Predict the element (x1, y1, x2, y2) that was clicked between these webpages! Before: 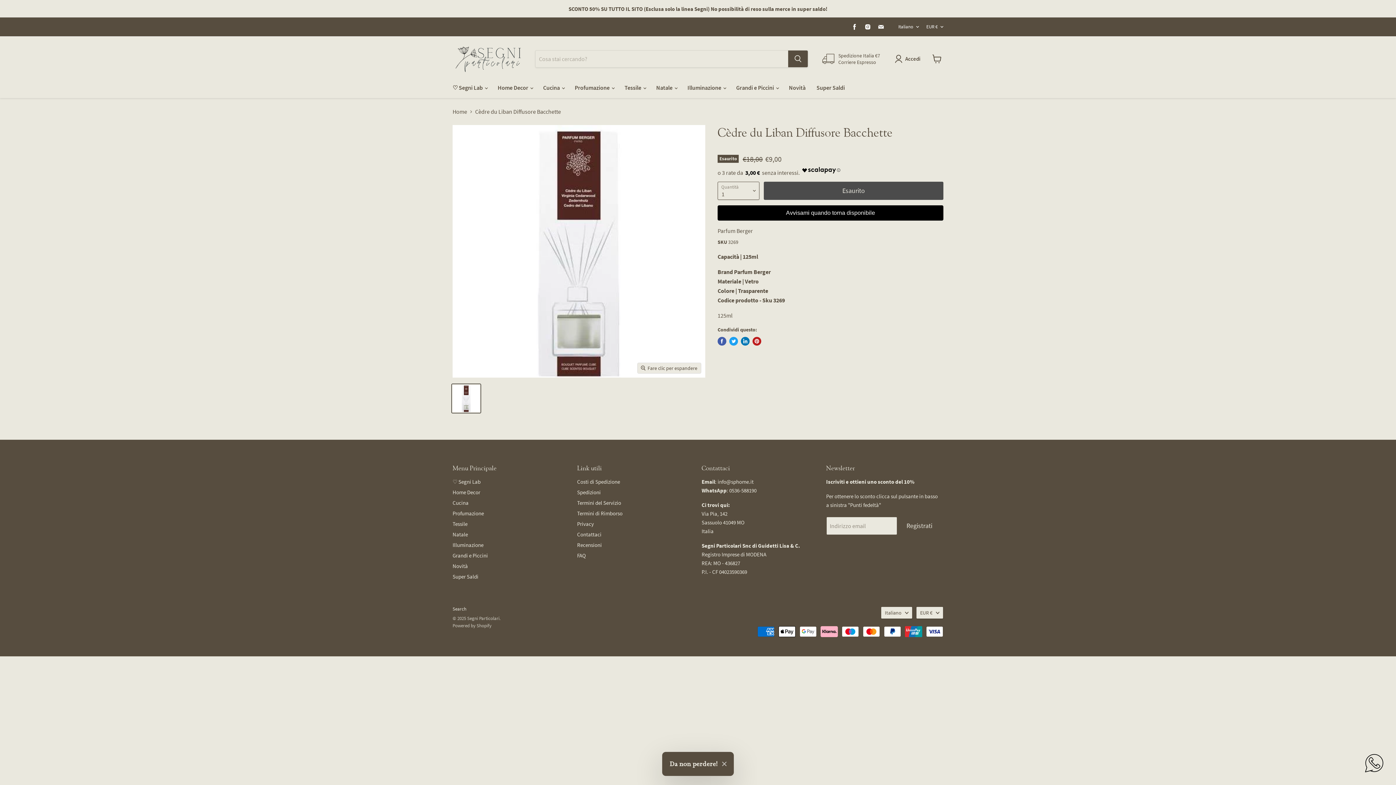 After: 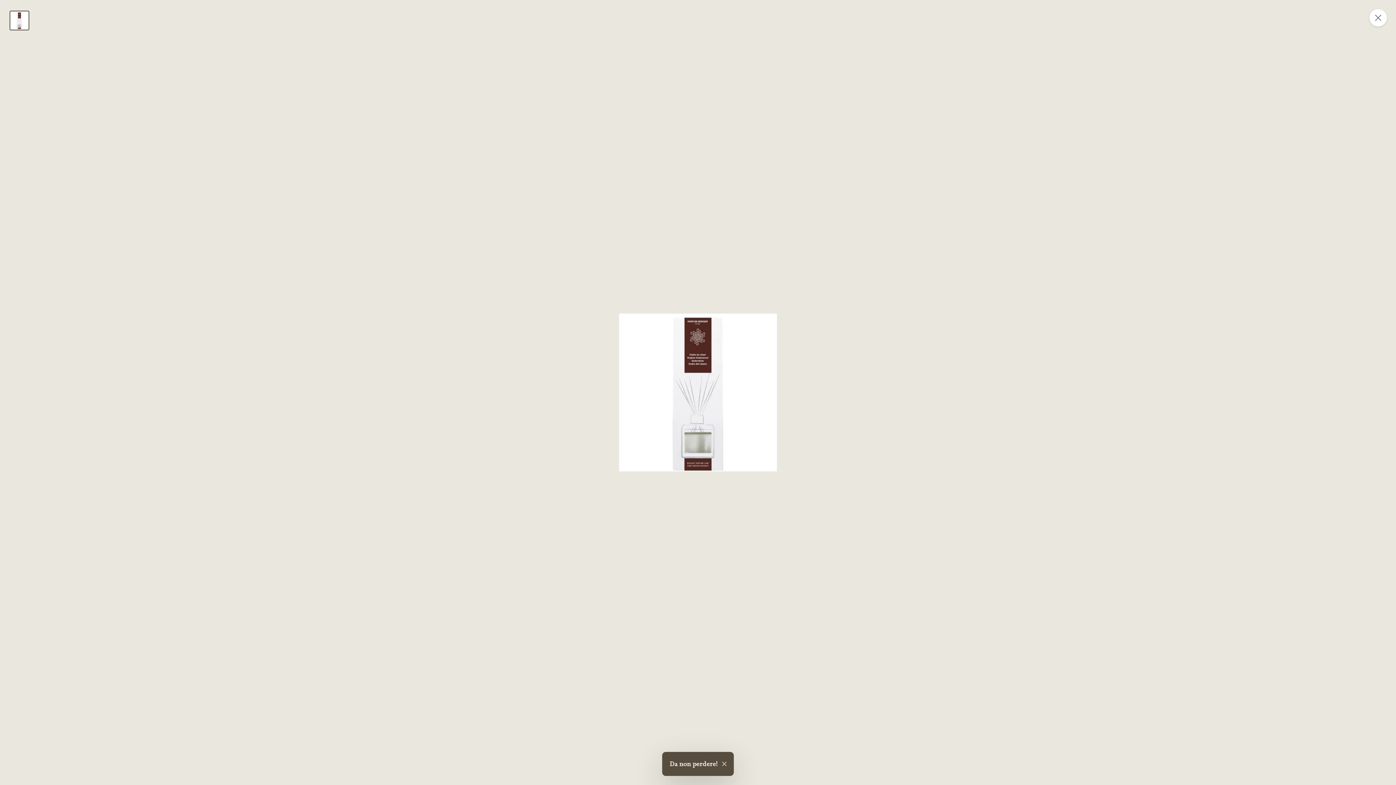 Action: bbox: (637, 363, 701, 373) label: Fare clic per espandere